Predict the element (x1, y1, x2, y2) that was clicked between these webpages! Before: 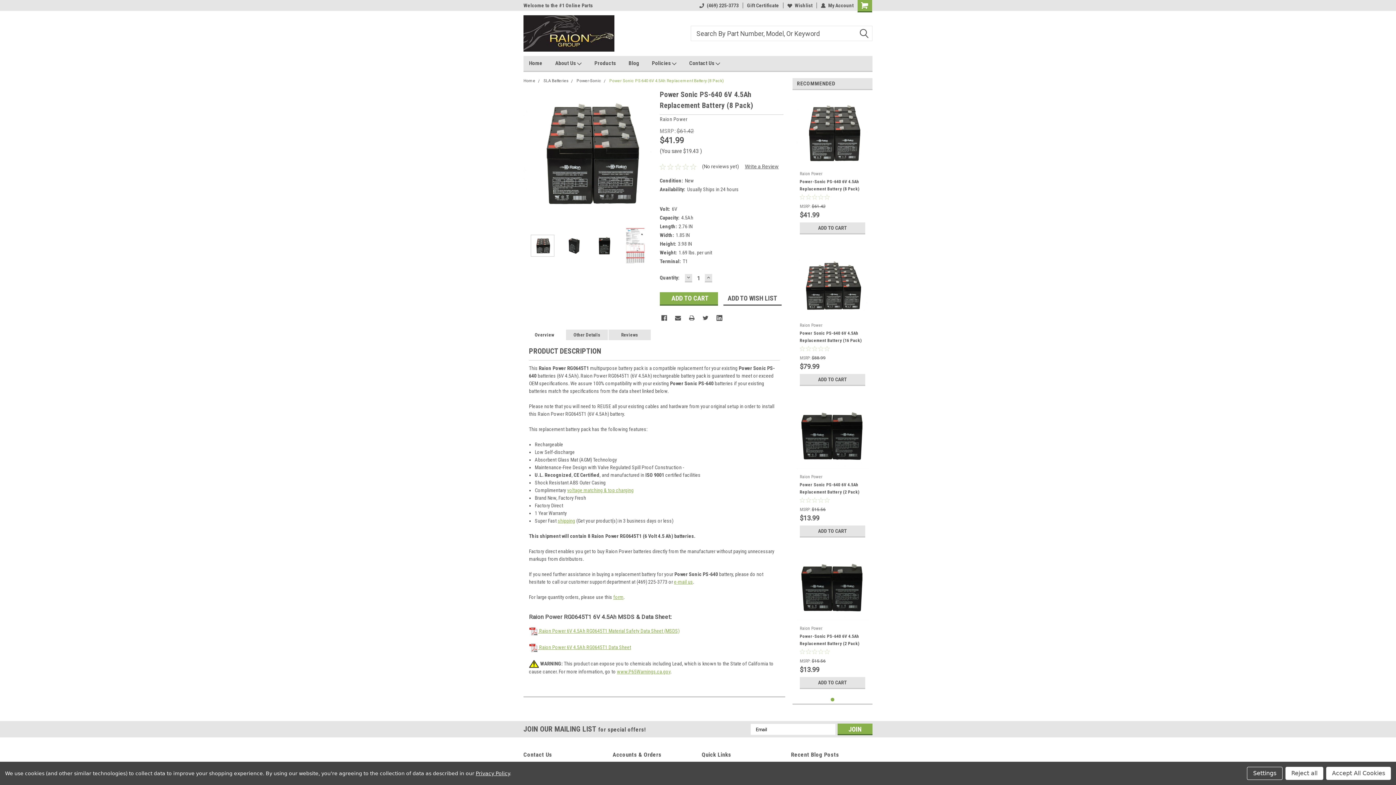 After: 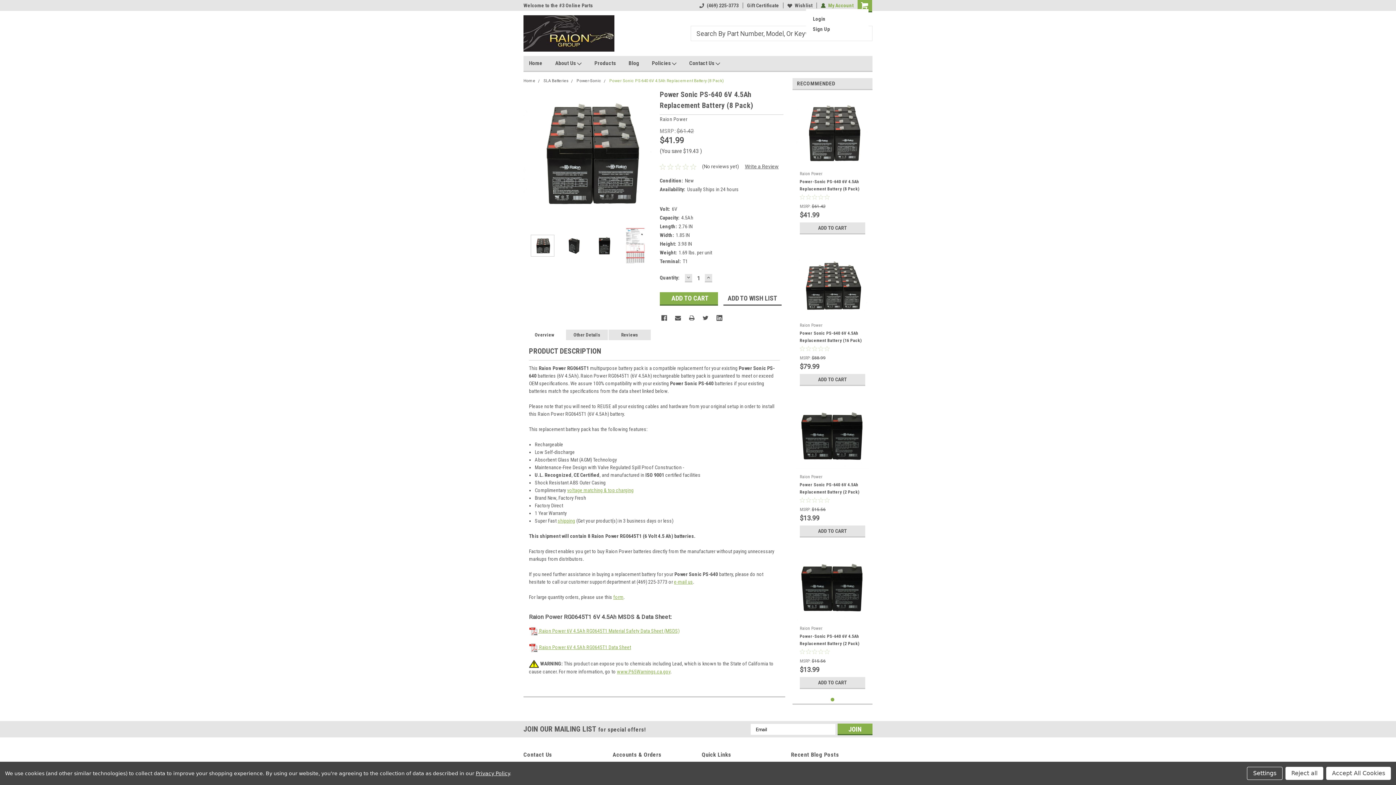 Action: label: My Account bbox: (821, 2, 853, 8)